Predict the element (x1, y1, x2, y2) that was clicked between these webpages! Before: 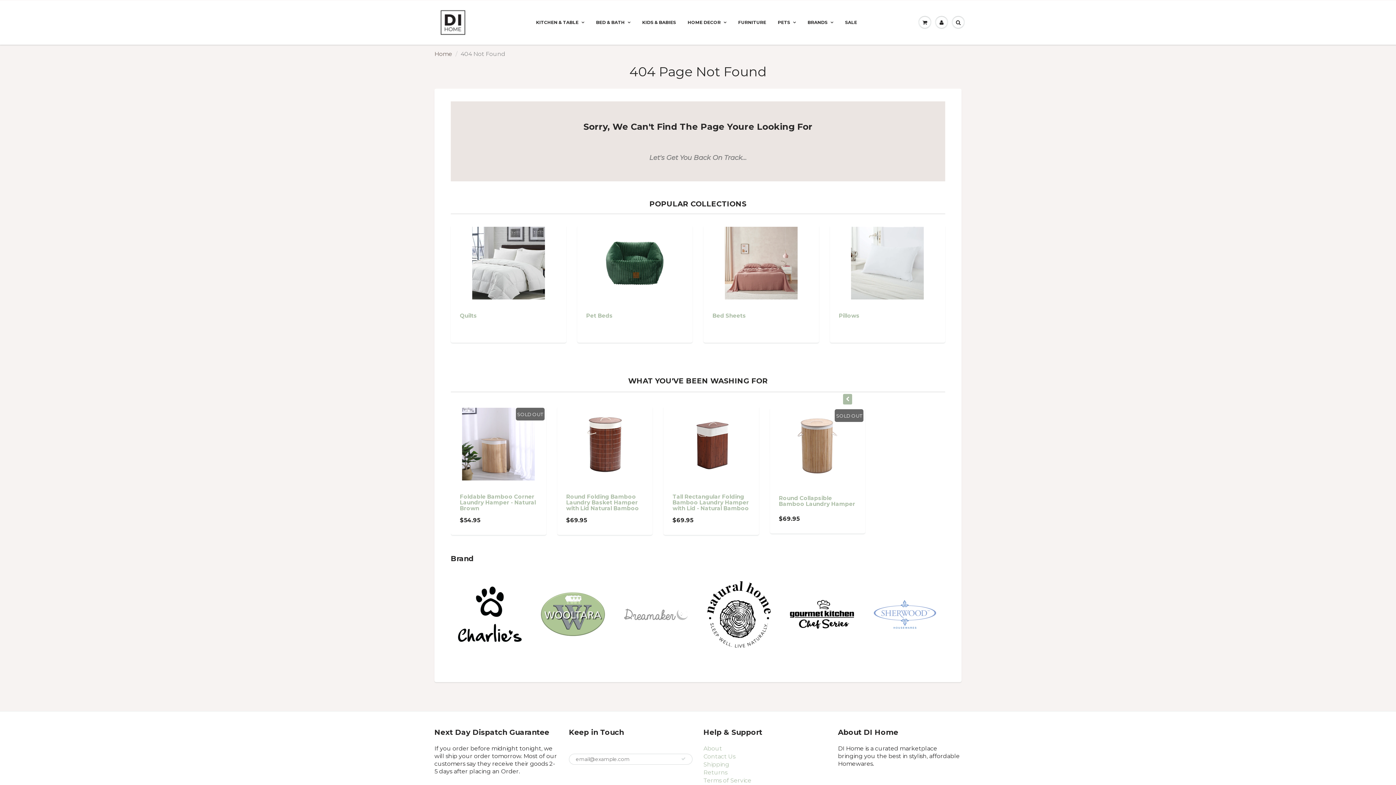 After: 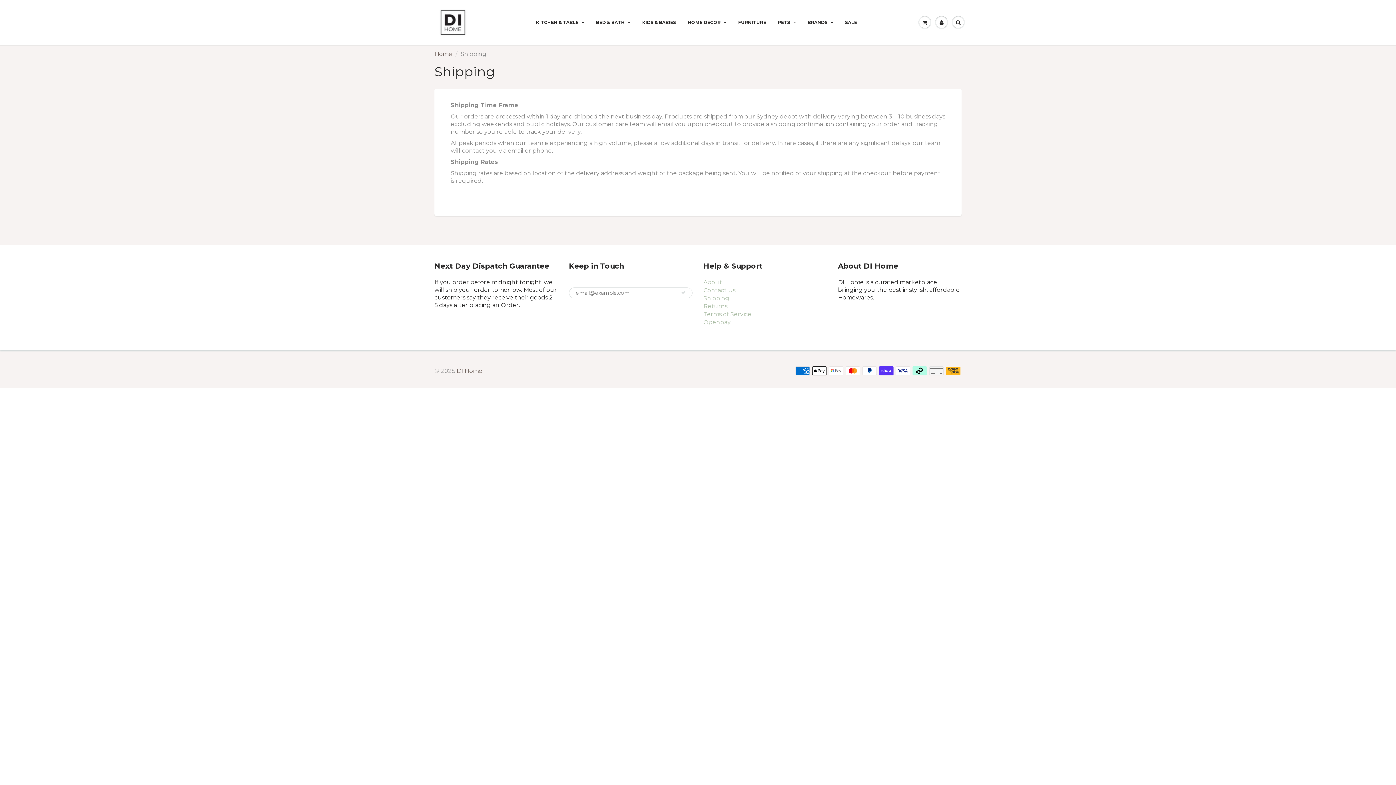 Action: bbox: (703, 761, 729, 768) label: Shipping